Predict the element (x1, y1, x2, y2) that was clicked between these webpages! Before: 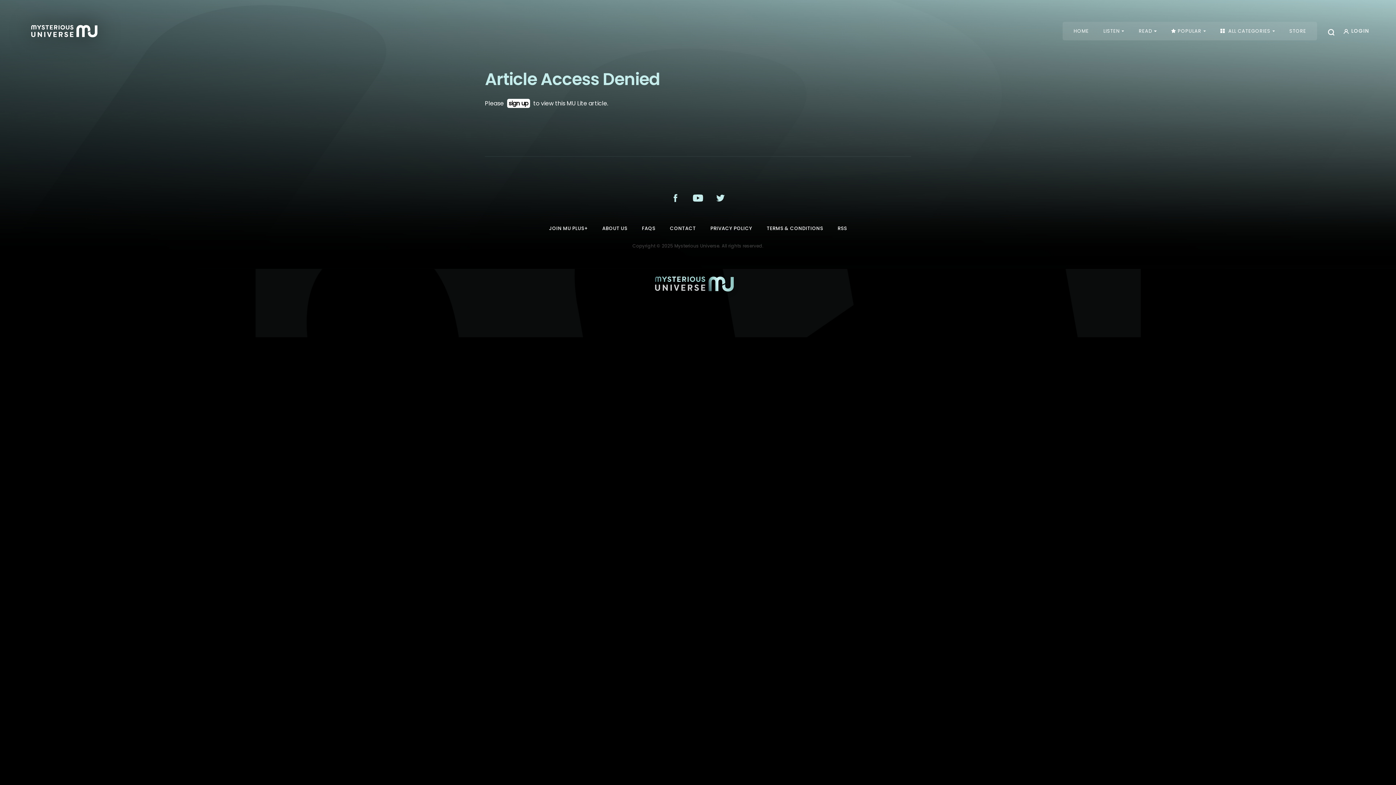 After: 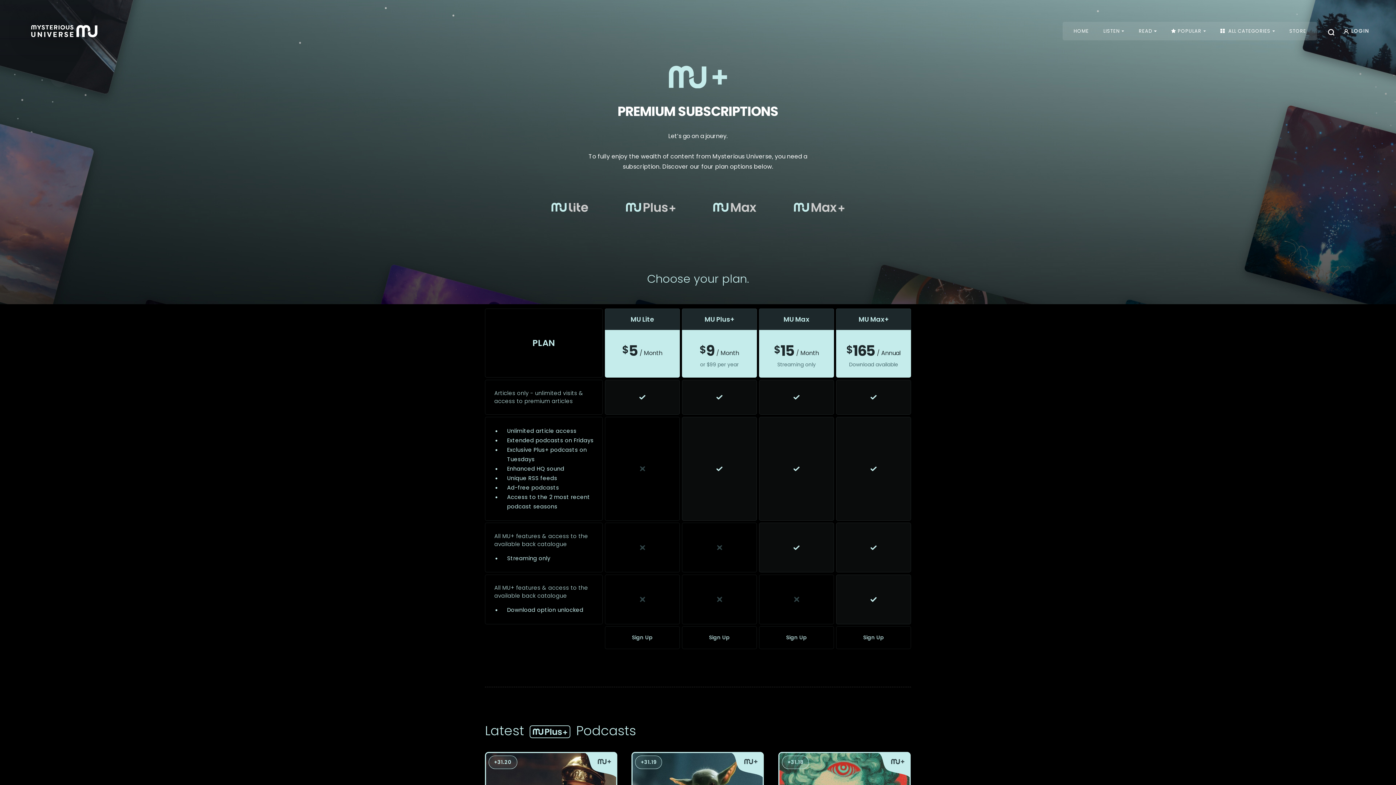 Action: label: JOIN MU PLUS+ bbox: (549, 225, 587, 232)